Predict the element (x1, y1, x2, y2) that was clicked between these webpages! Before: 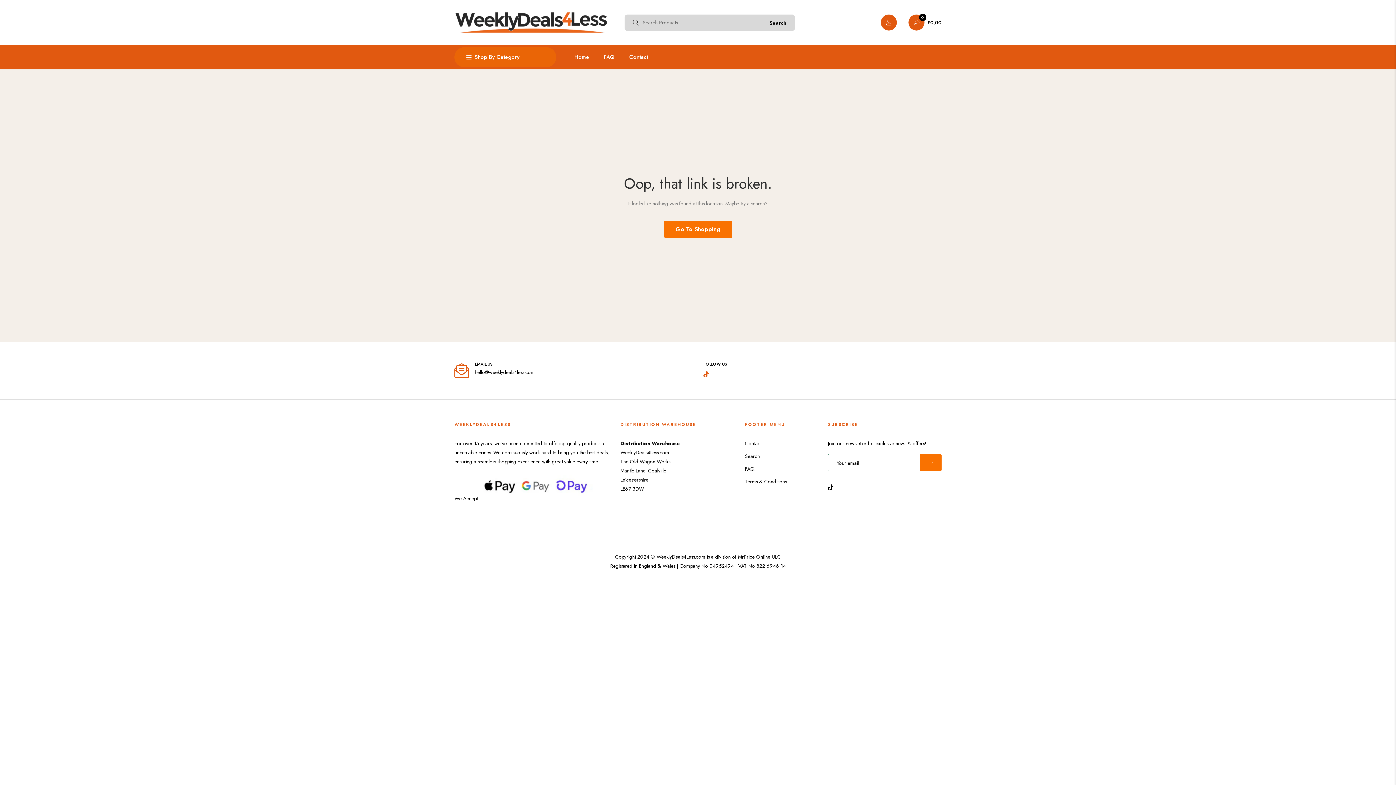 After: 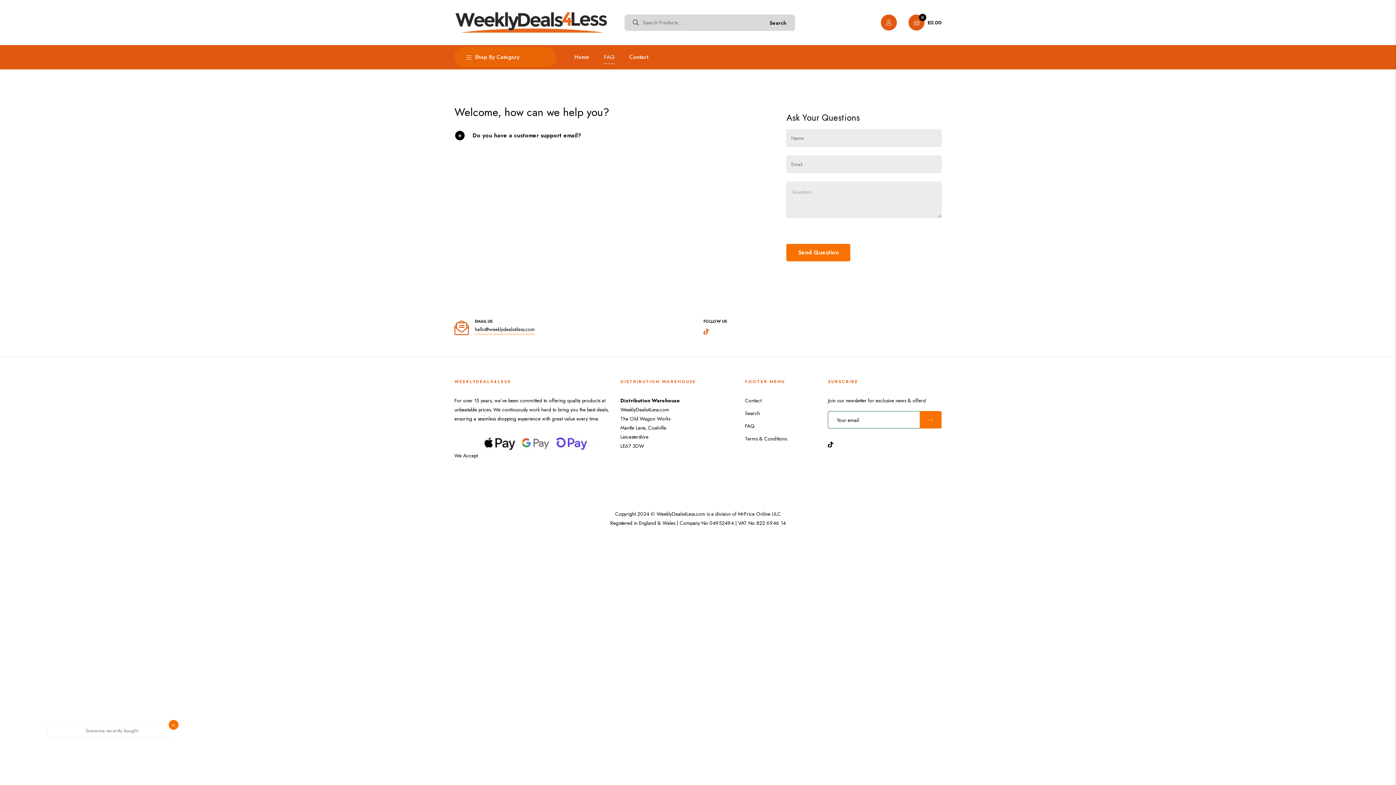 Action: bbox: (596, 45, 622, 69) label: FAQ